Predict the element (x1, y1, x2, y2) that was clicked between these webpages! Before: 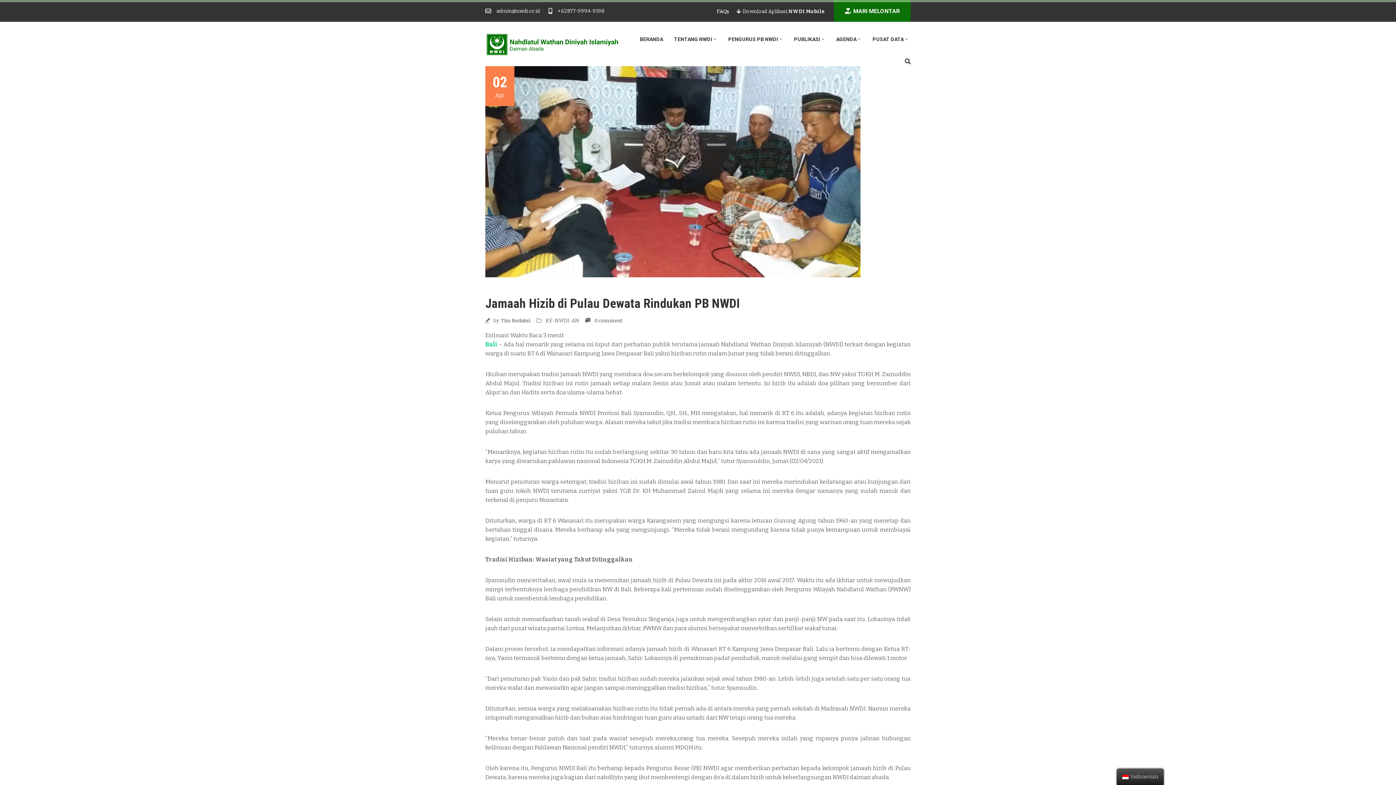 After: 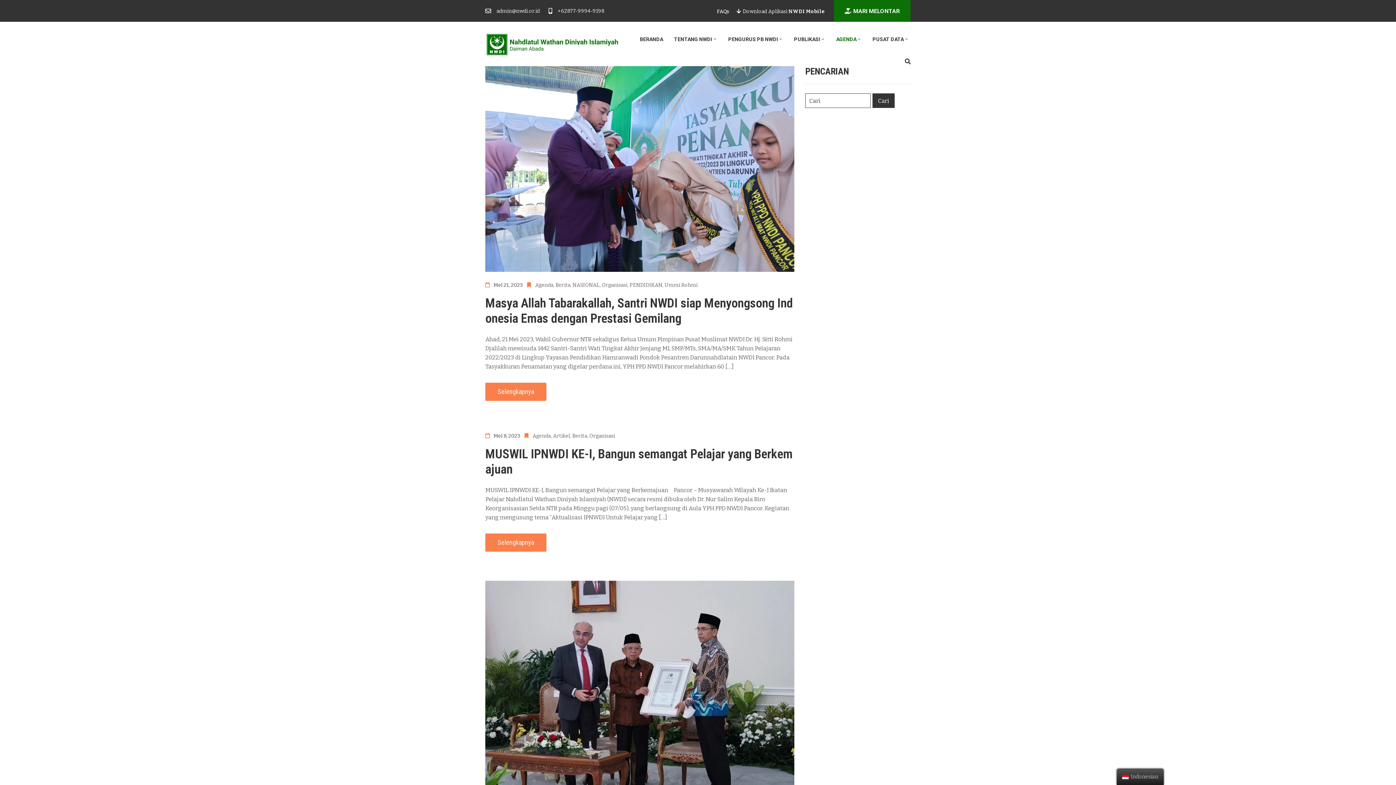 Action: label: AGENDA bbox: (836, 21, 861, 57)